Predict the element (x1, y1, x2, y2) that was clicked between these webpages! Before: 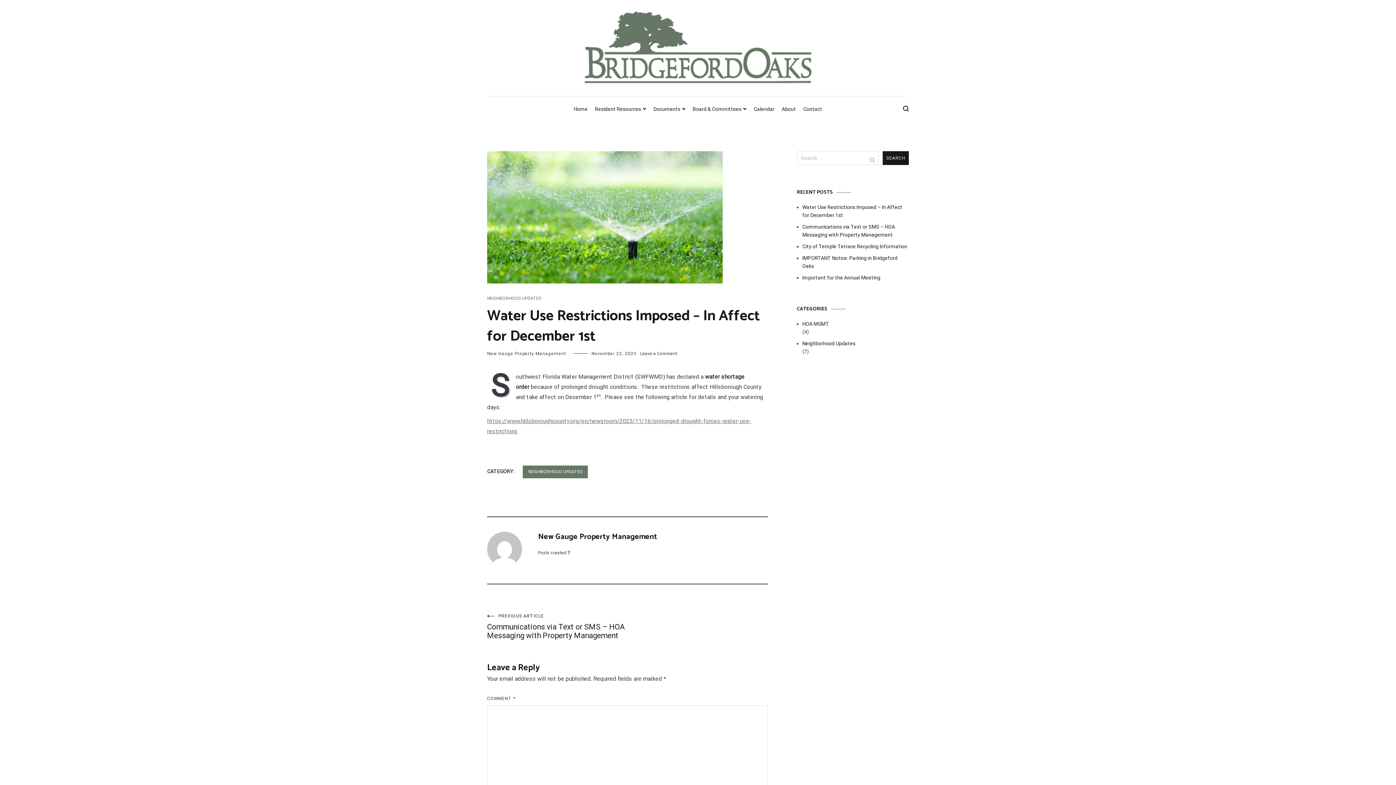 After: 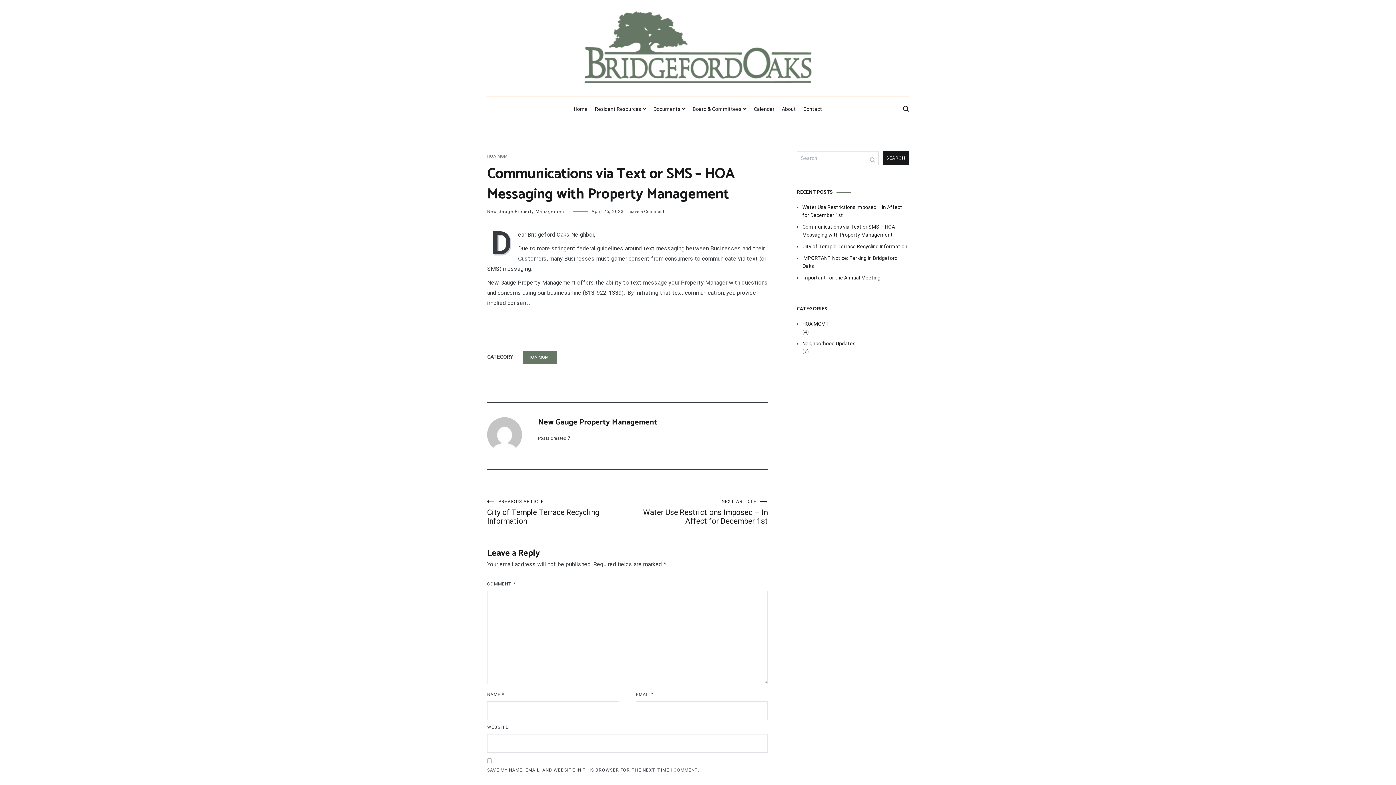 Action: bbox: (487, 613, 627, 640) label: PREVIOUS ARTICLE
Communications via Text or SMS – HOA Messaging with Property Management